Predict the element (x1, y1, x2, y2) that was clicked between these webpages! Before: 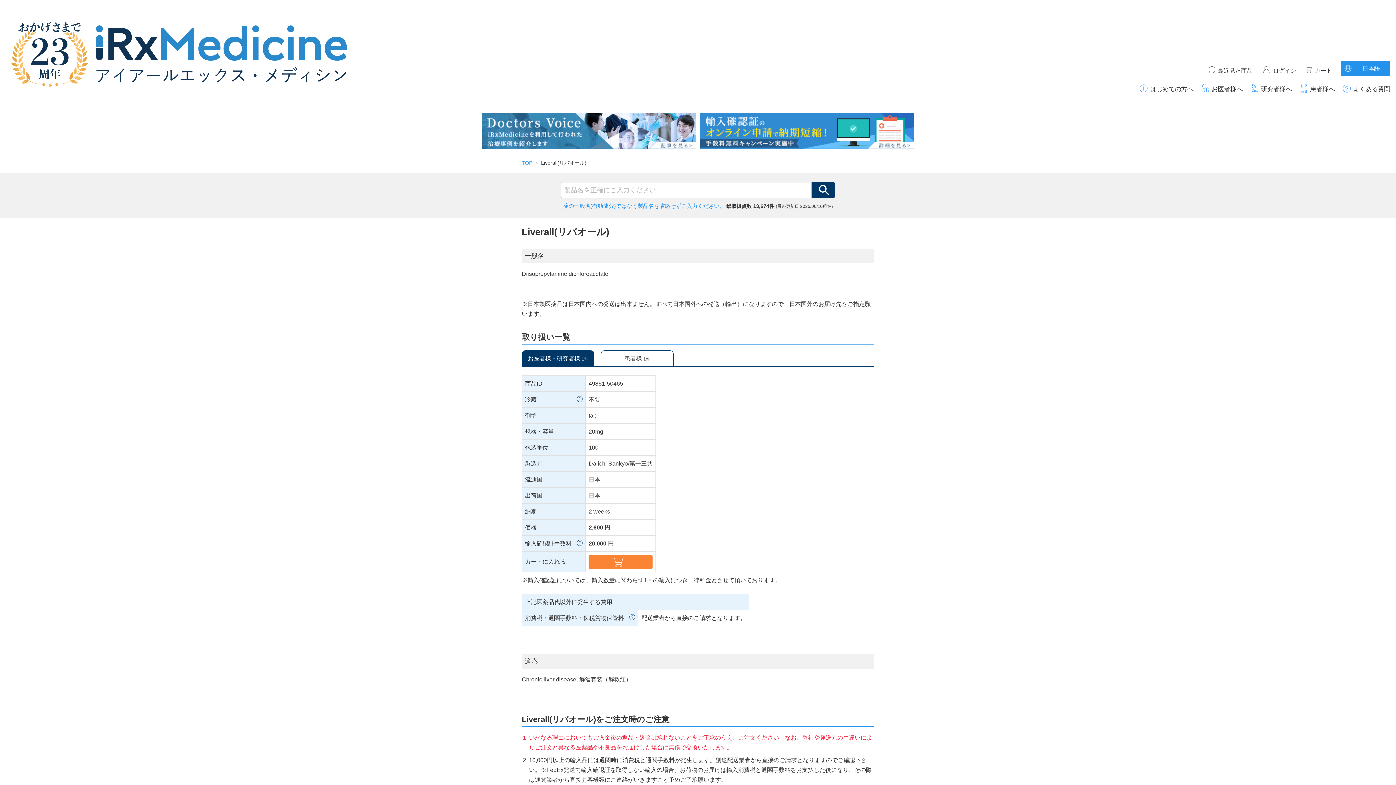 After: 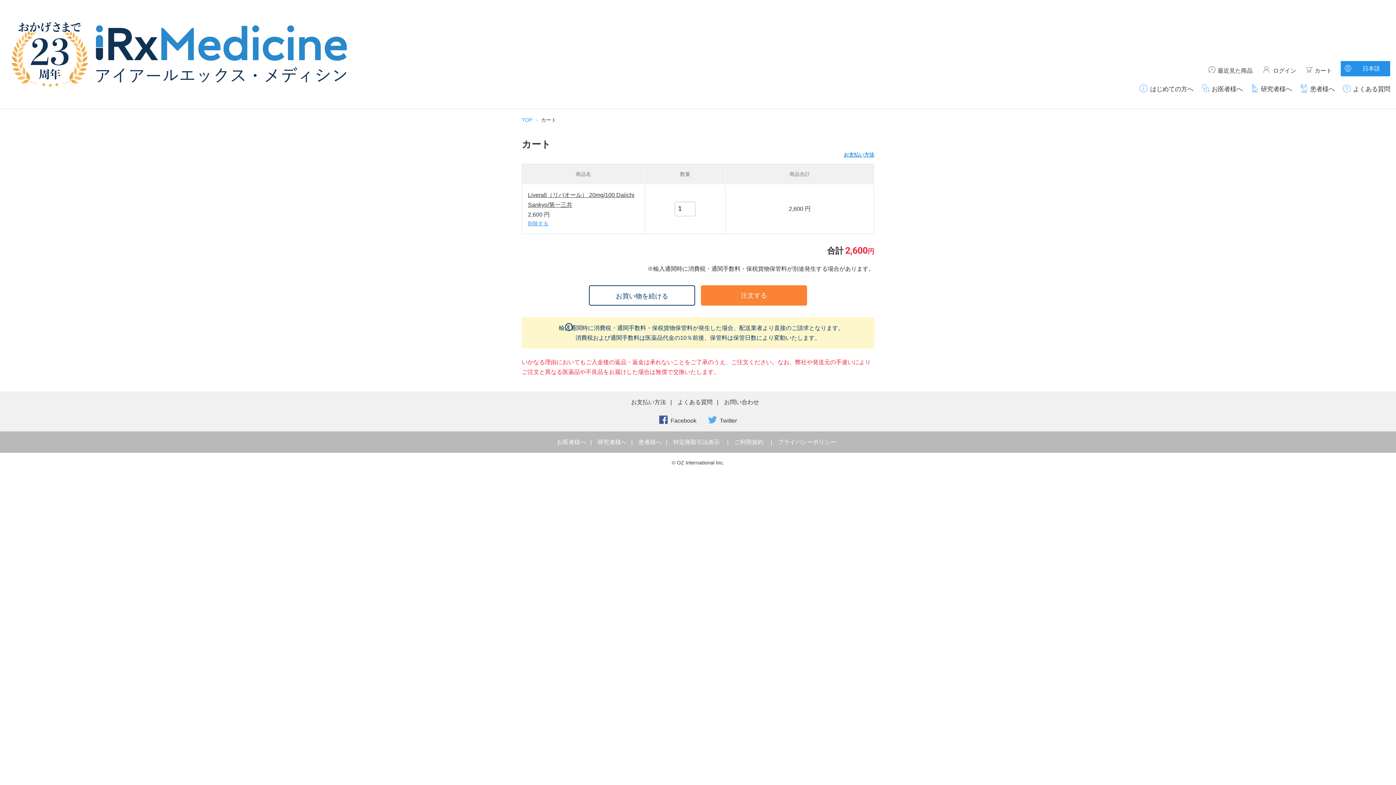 Action: bbox: (588, 554, 652, 569)